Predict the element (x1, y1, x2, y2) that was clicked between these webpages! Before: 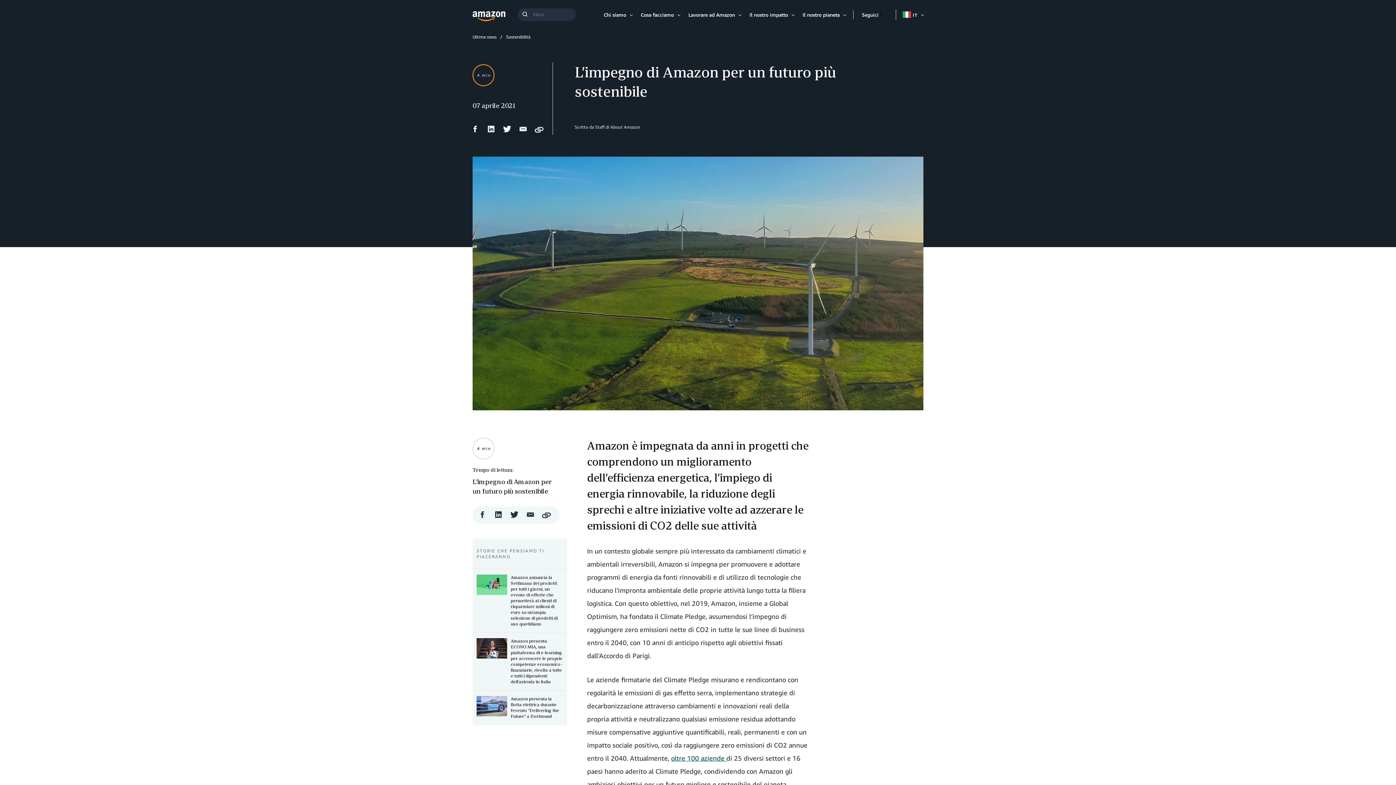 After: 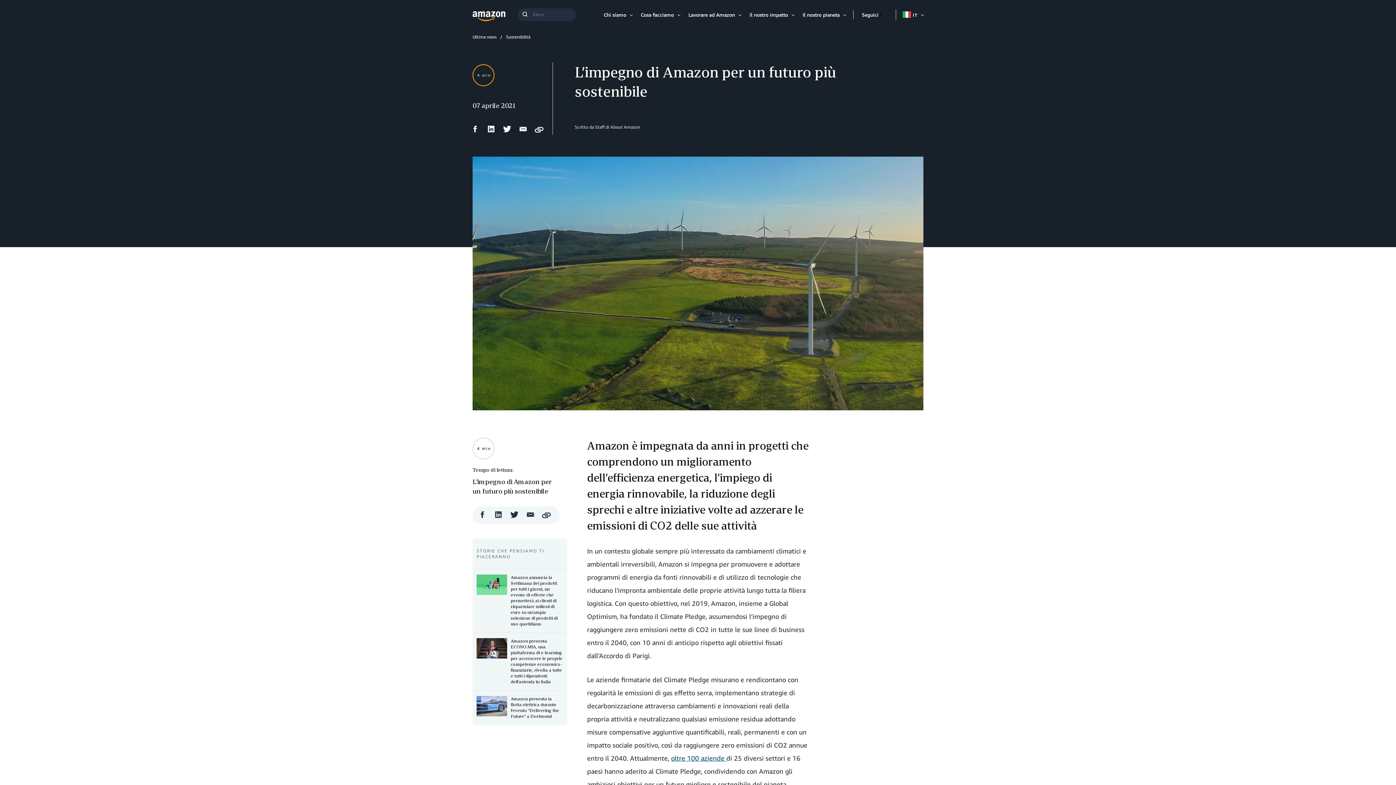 Action: bbox: (494, 513, 502, 520) label: Condividi su LinkedIn